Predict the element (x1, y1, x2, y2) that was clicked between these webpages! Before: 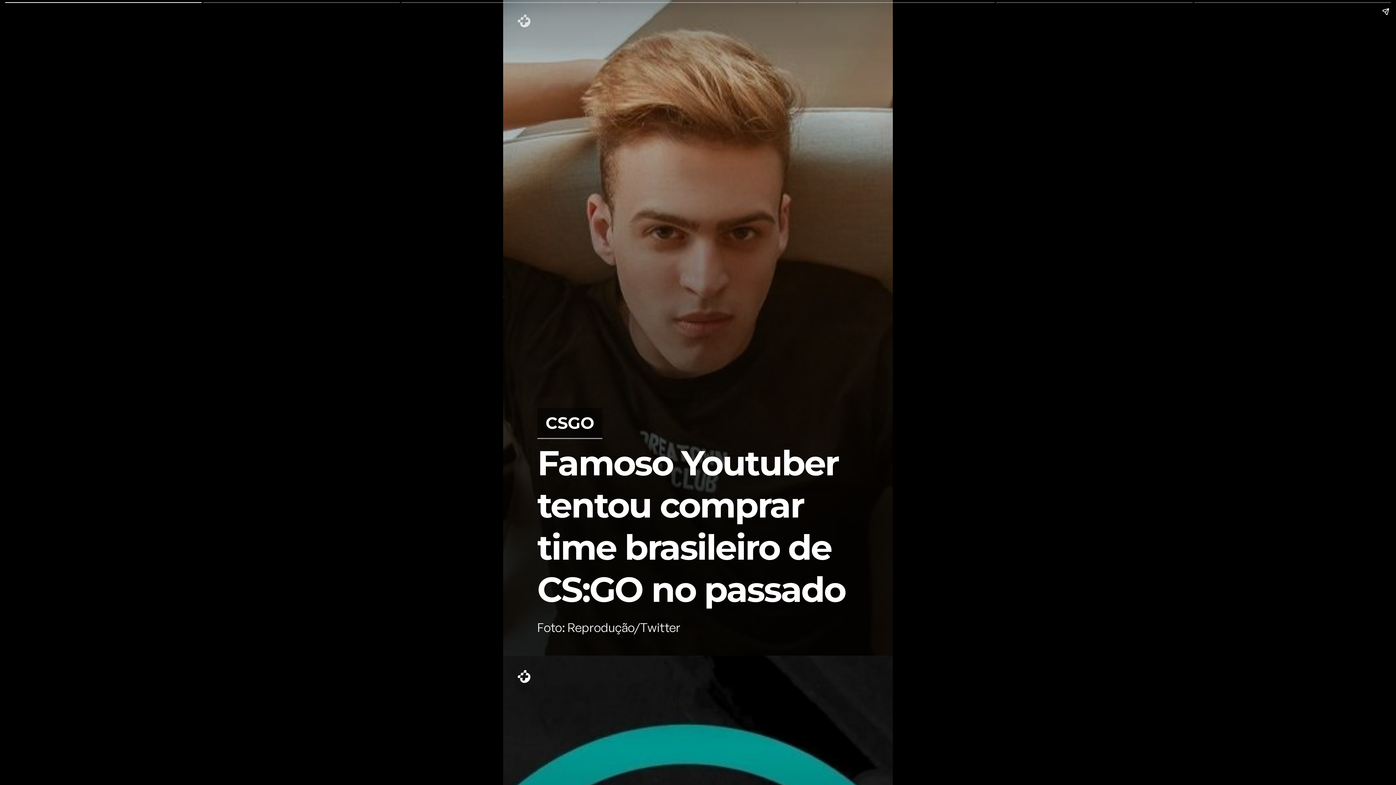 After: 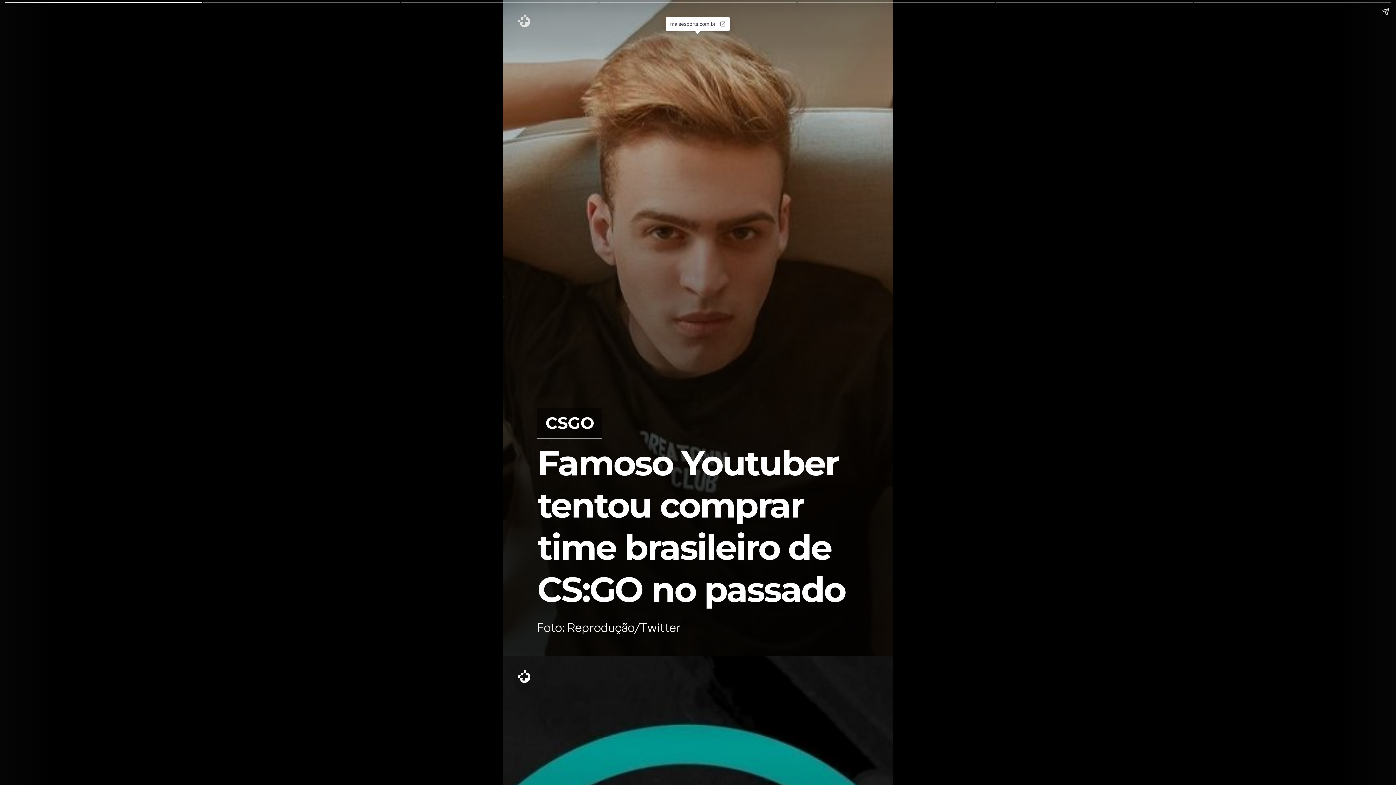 Action: bbox: (503, 0, 893, 92)